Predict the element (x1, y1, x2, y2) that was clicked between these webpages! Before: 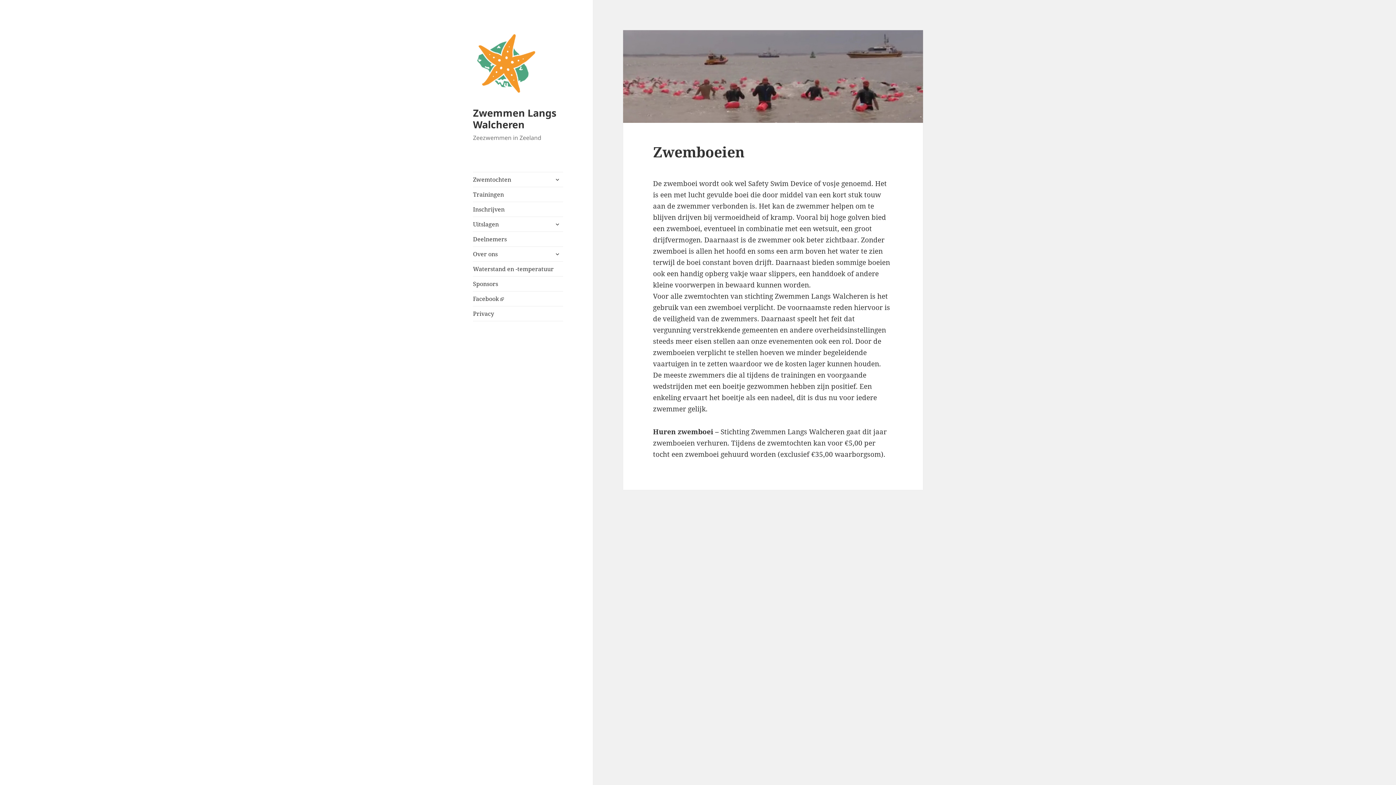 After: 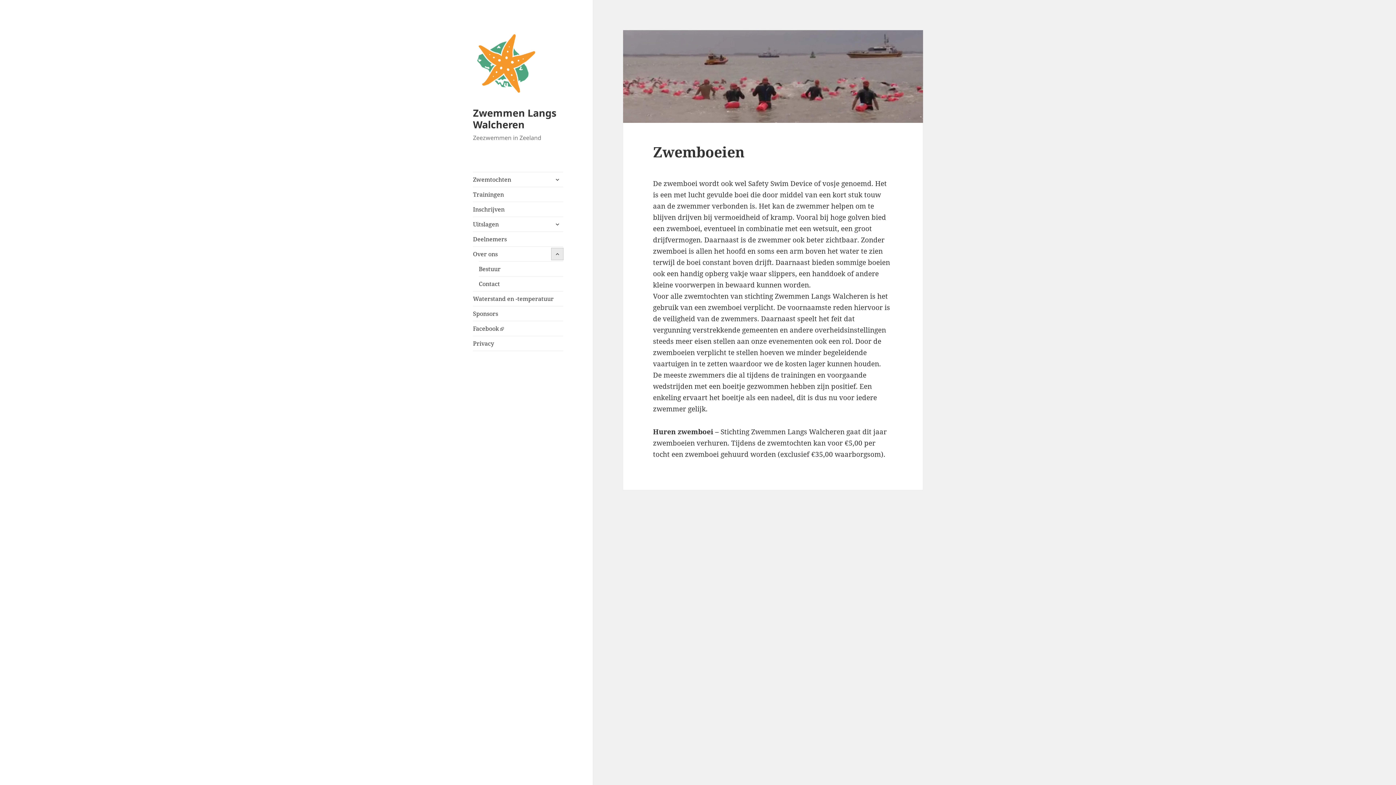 Action: label: submenu uitvouwen bbox: (551, 248, 563, 260)